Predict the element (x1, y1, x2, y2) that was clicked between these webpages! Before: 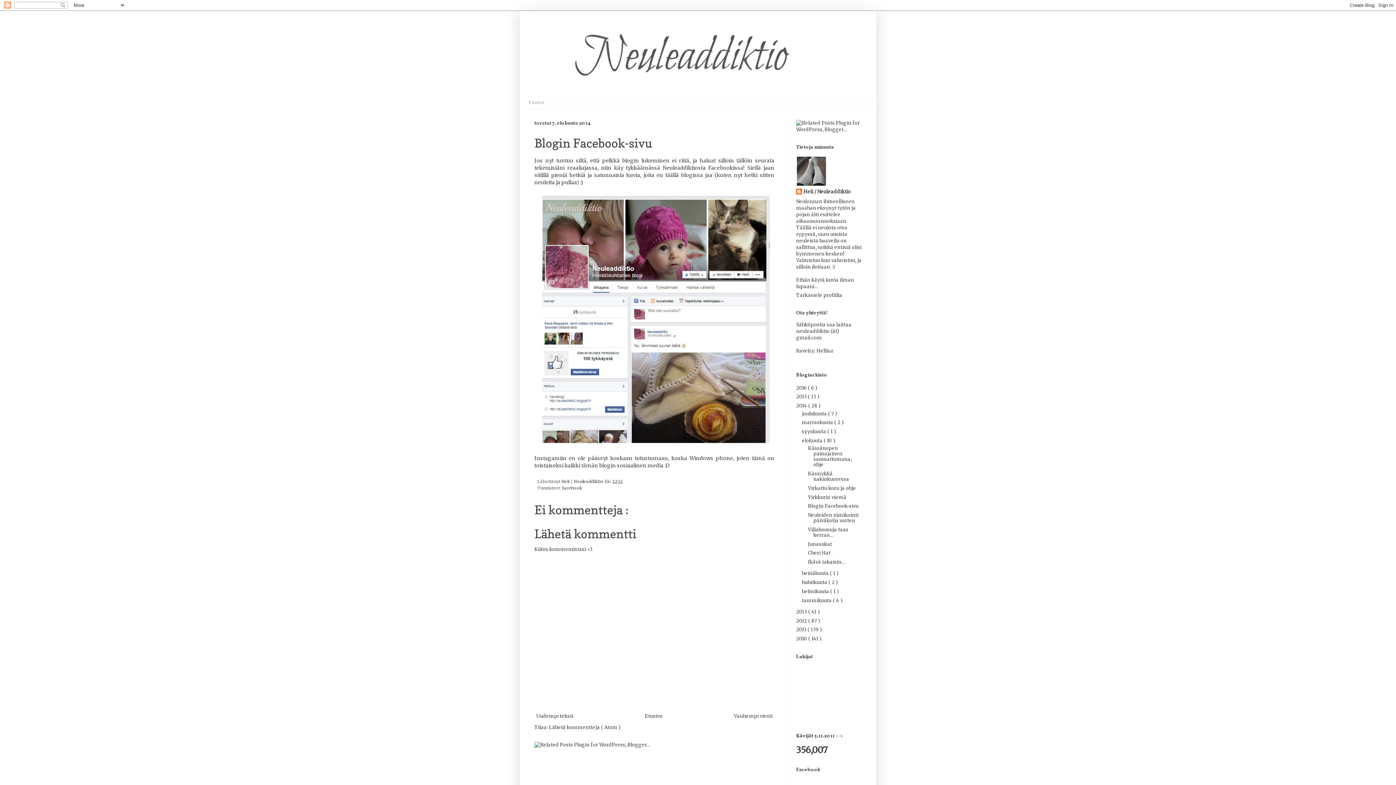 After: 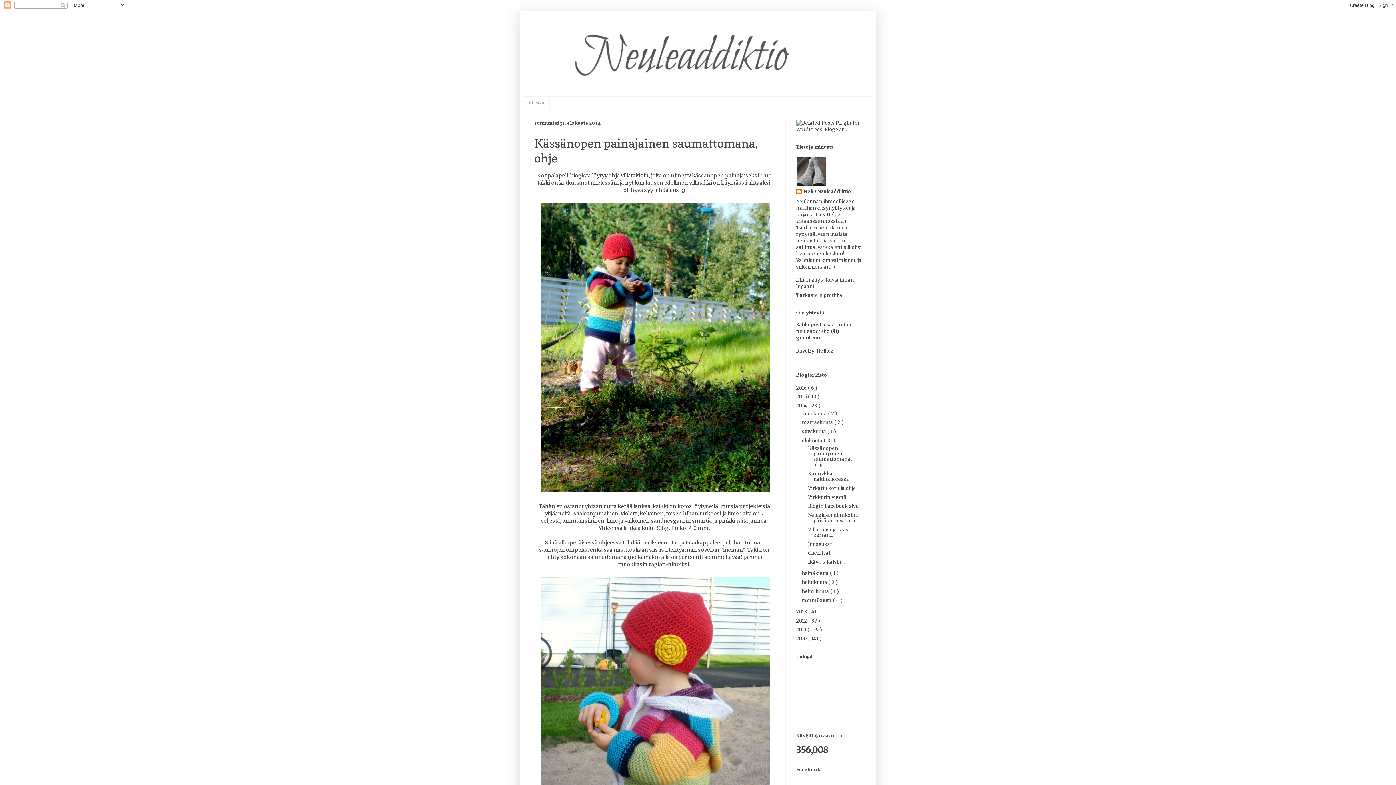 Action: label: elokuuta  bbox: (802, 437, 823, 443)